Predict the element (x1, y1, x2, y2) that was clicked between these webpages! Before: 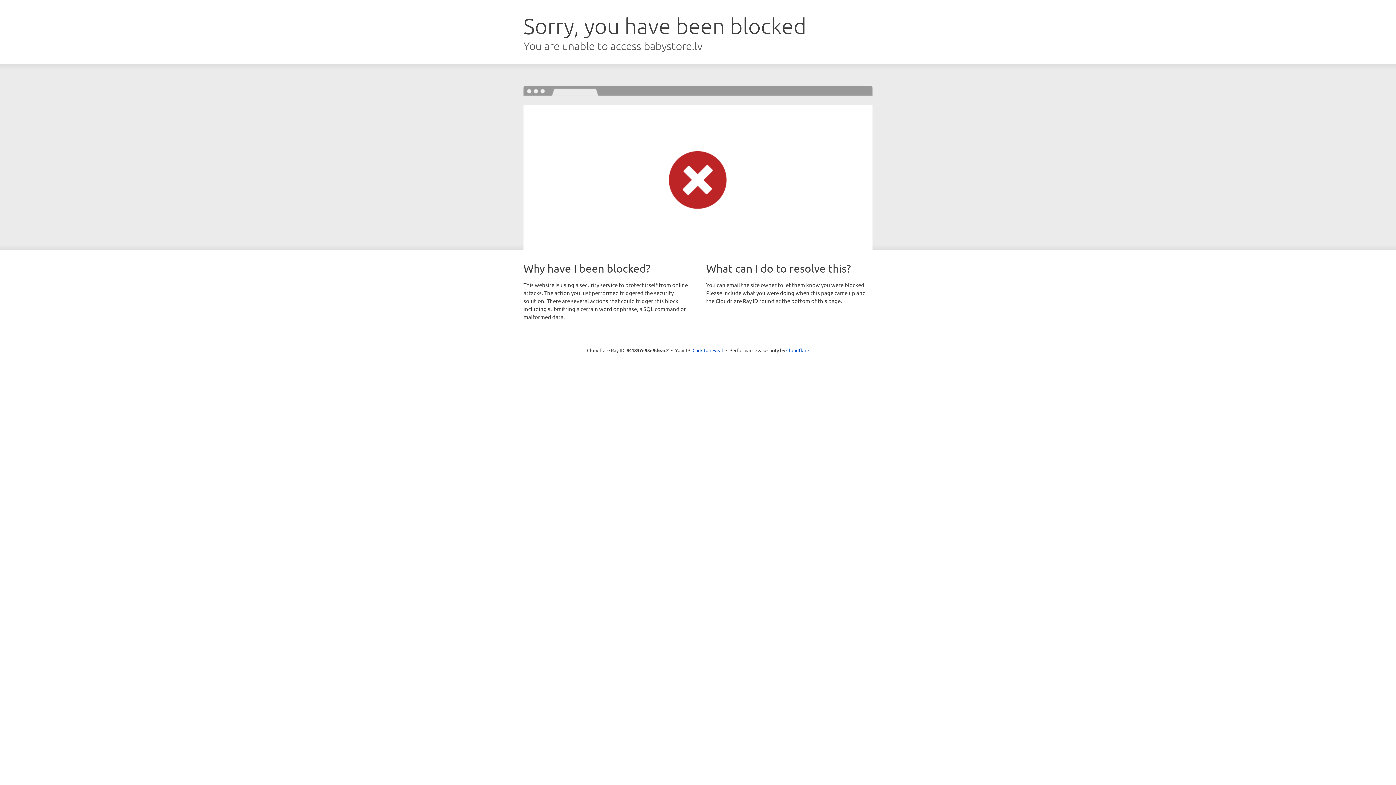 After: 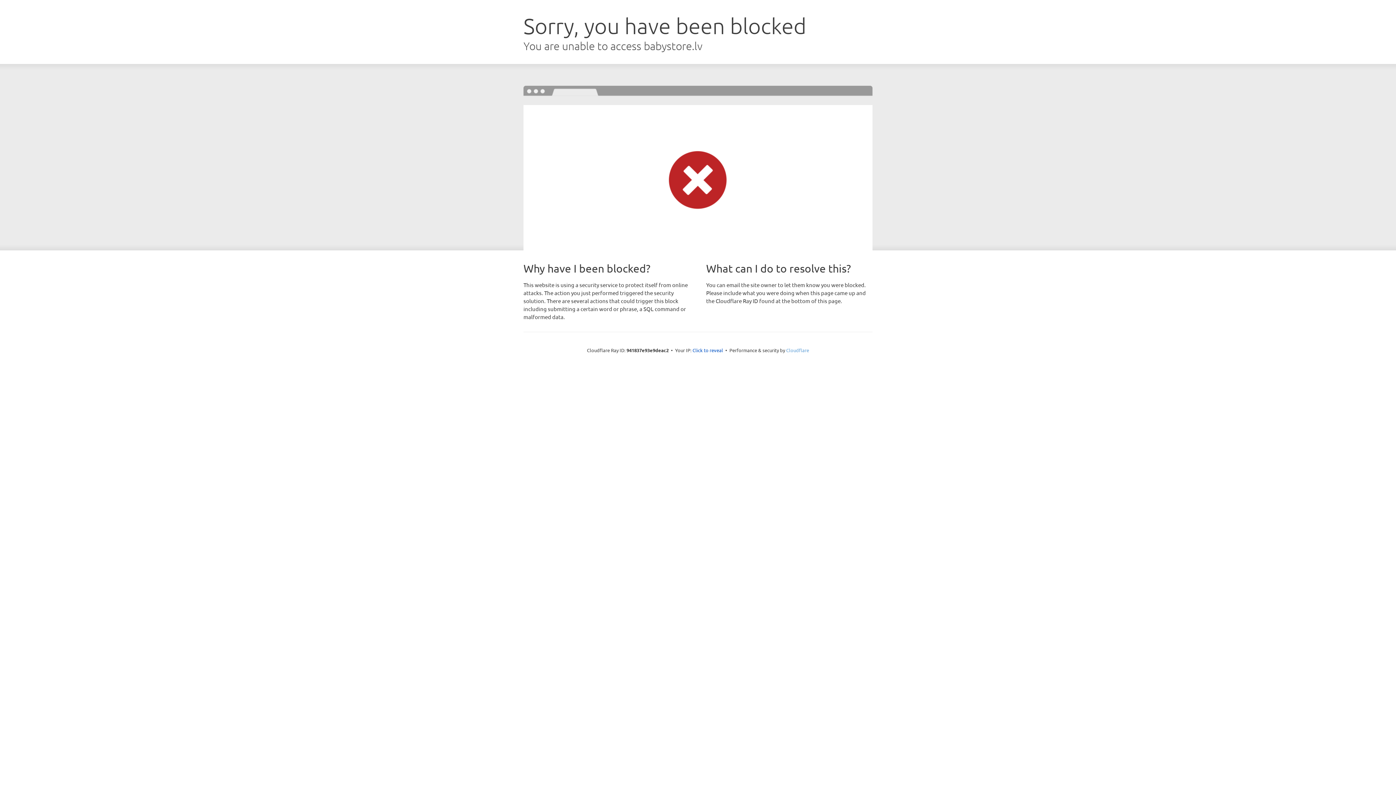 Action: label: Cloudflare bbox: (786, 347, 809, 353)